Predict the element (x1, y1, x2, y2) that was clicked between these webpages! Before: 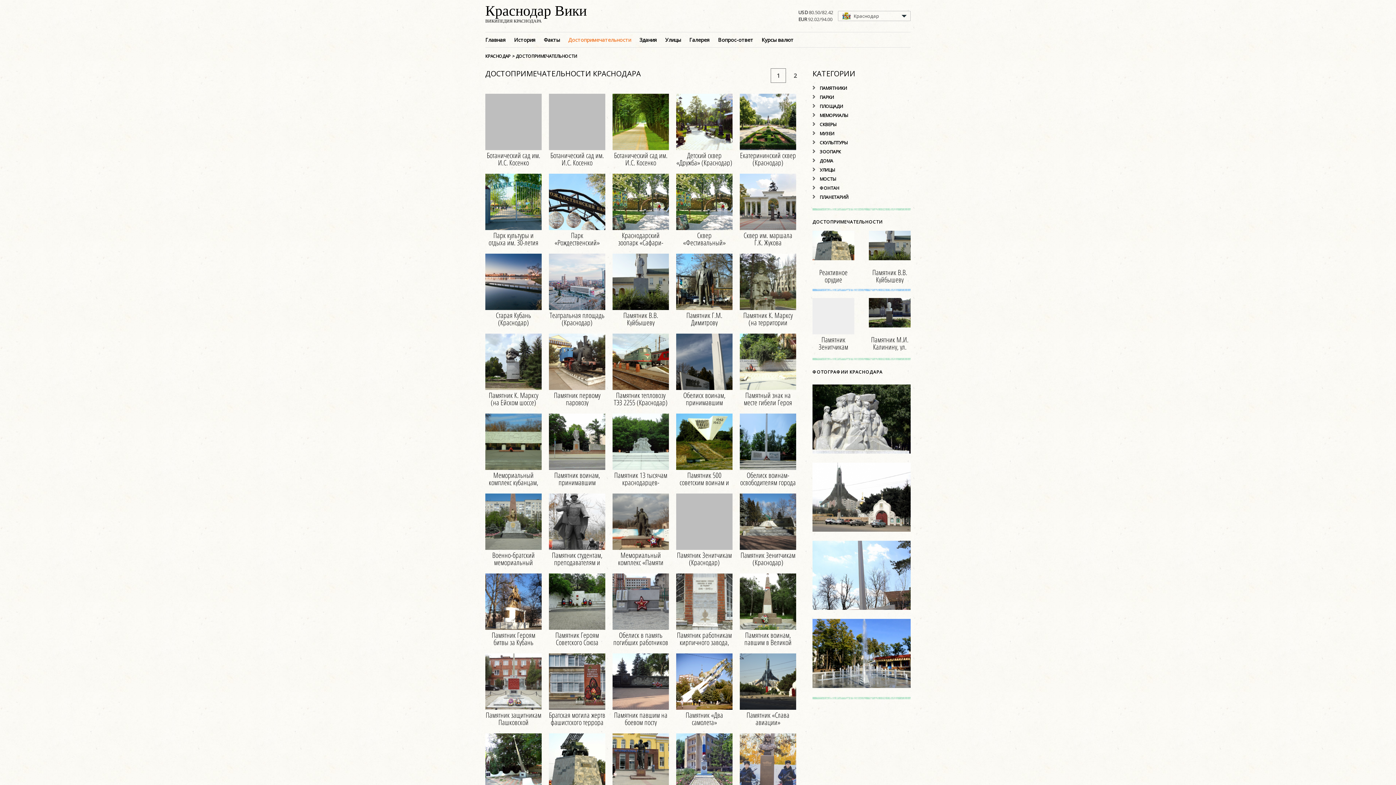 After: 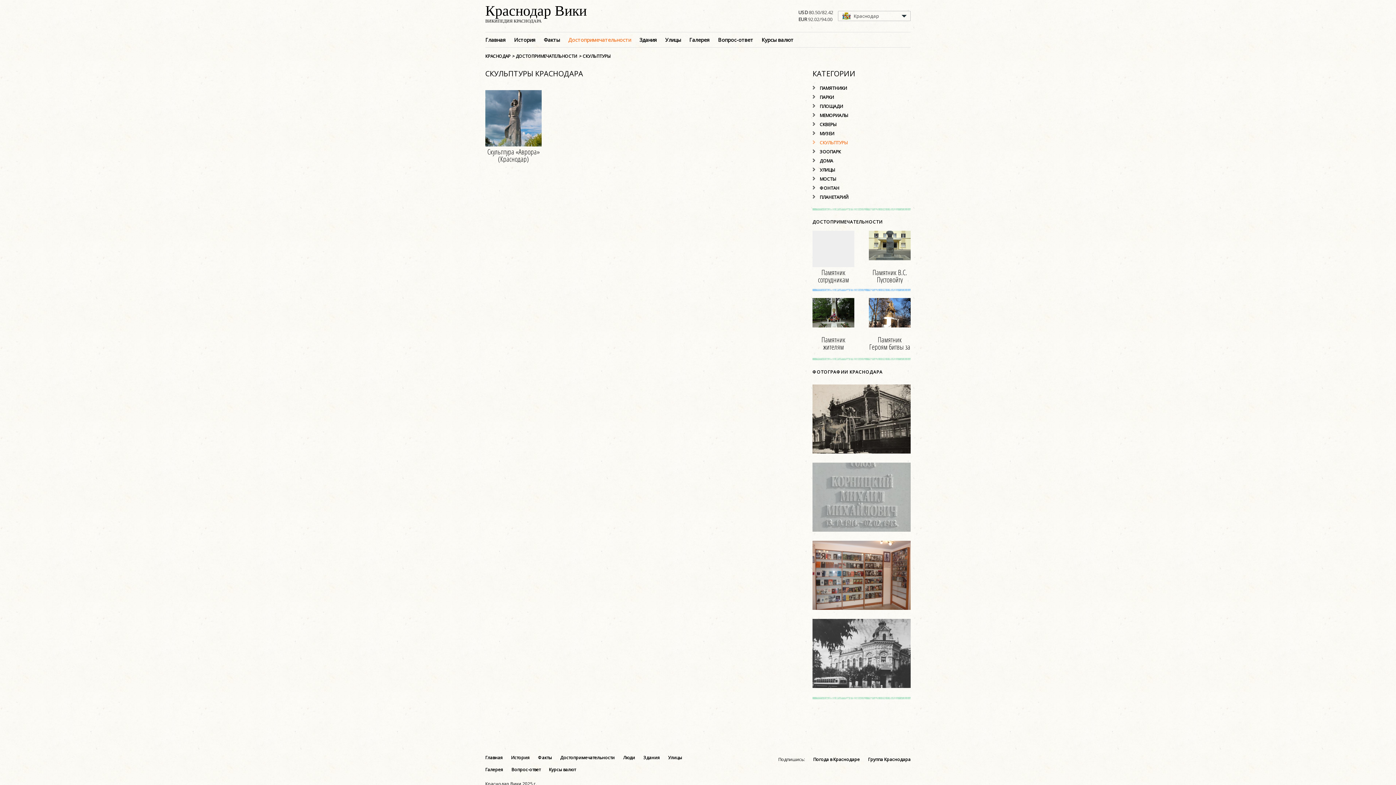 Action: label: СКУЛЬПТУРЫ bbox: (812, 139, 848, 145)